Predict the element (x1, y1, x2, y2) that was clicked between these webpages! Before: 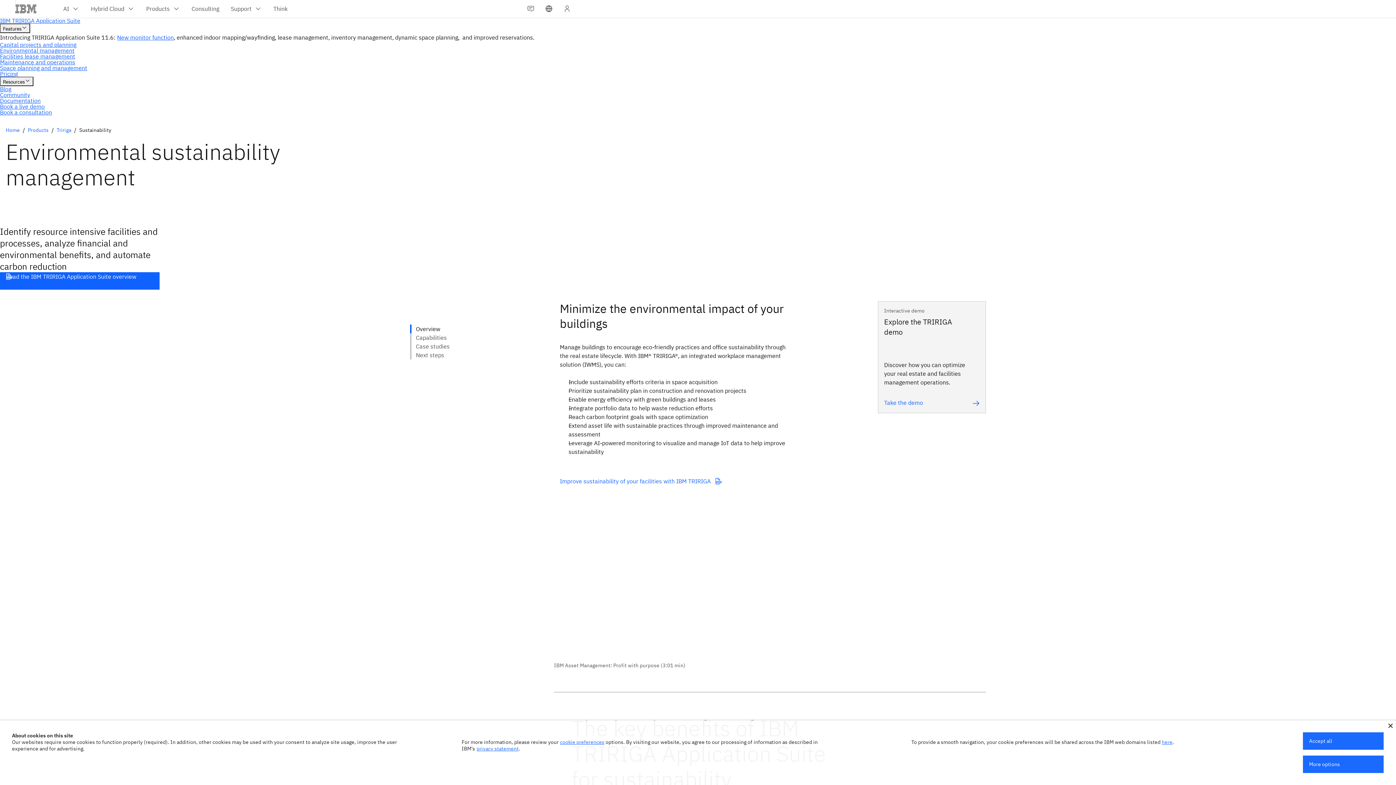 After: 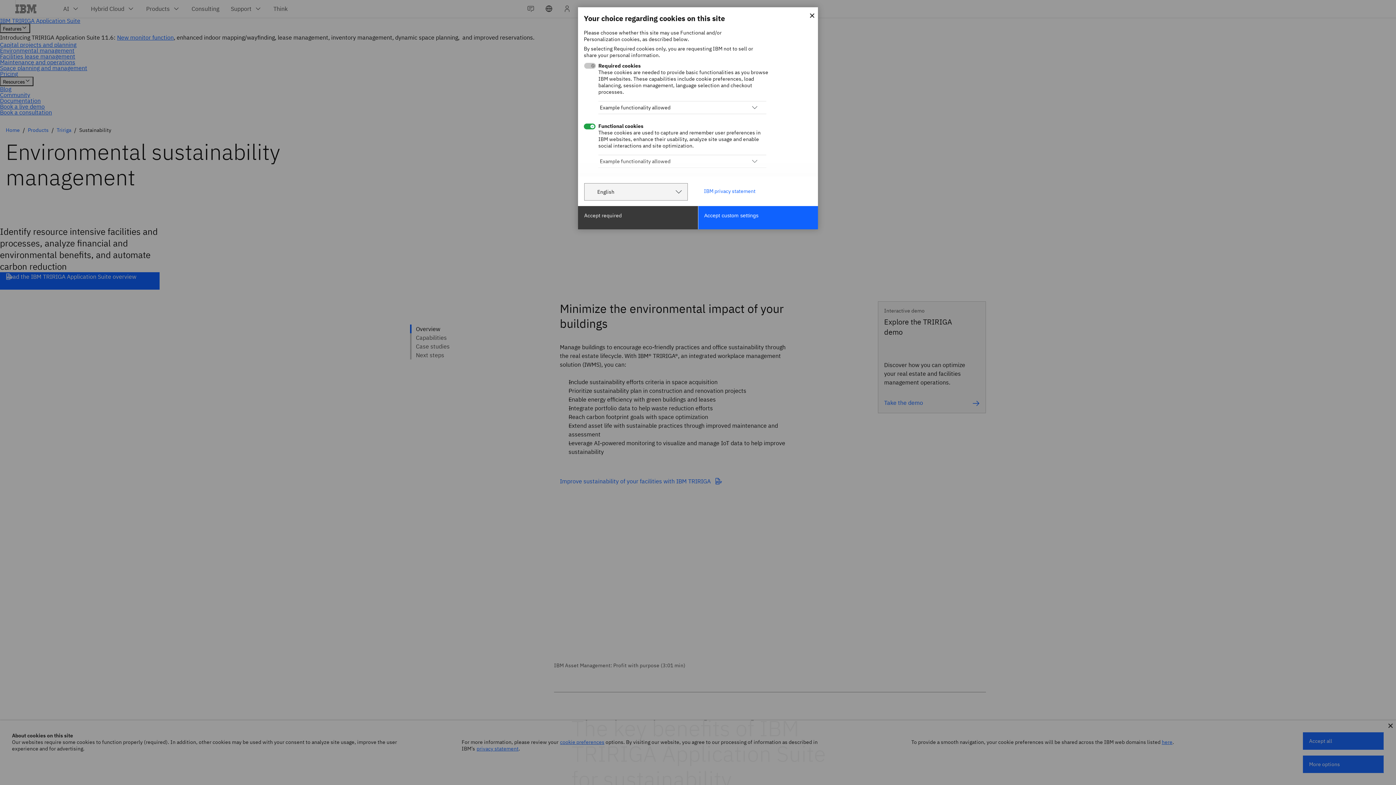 Action: label: cookie preferences bbox: (560, 739, 604, 745)